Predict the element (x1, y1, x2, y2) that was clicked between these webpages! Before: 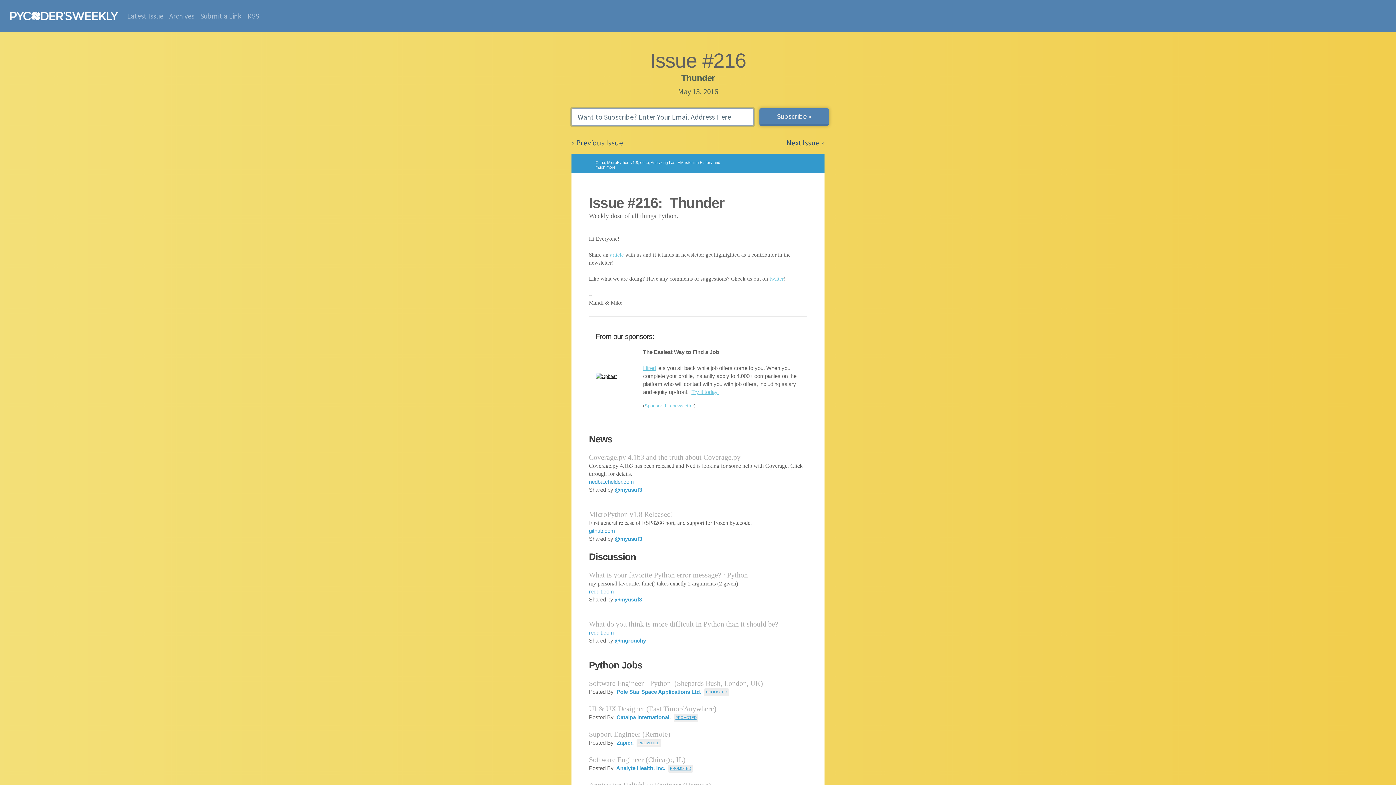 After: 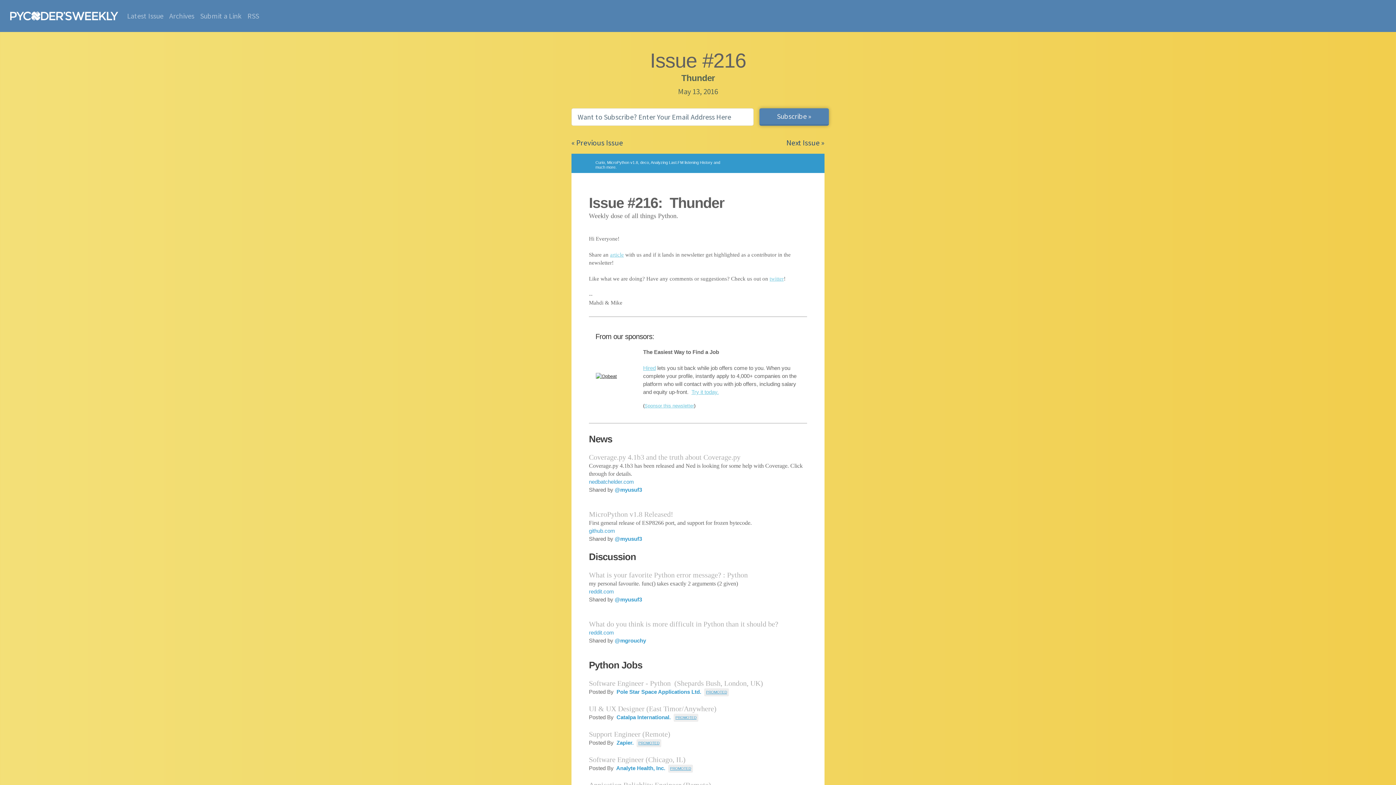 Action: label: Support Engineer (Remote)  bbox: (589, 732, 672, 738)